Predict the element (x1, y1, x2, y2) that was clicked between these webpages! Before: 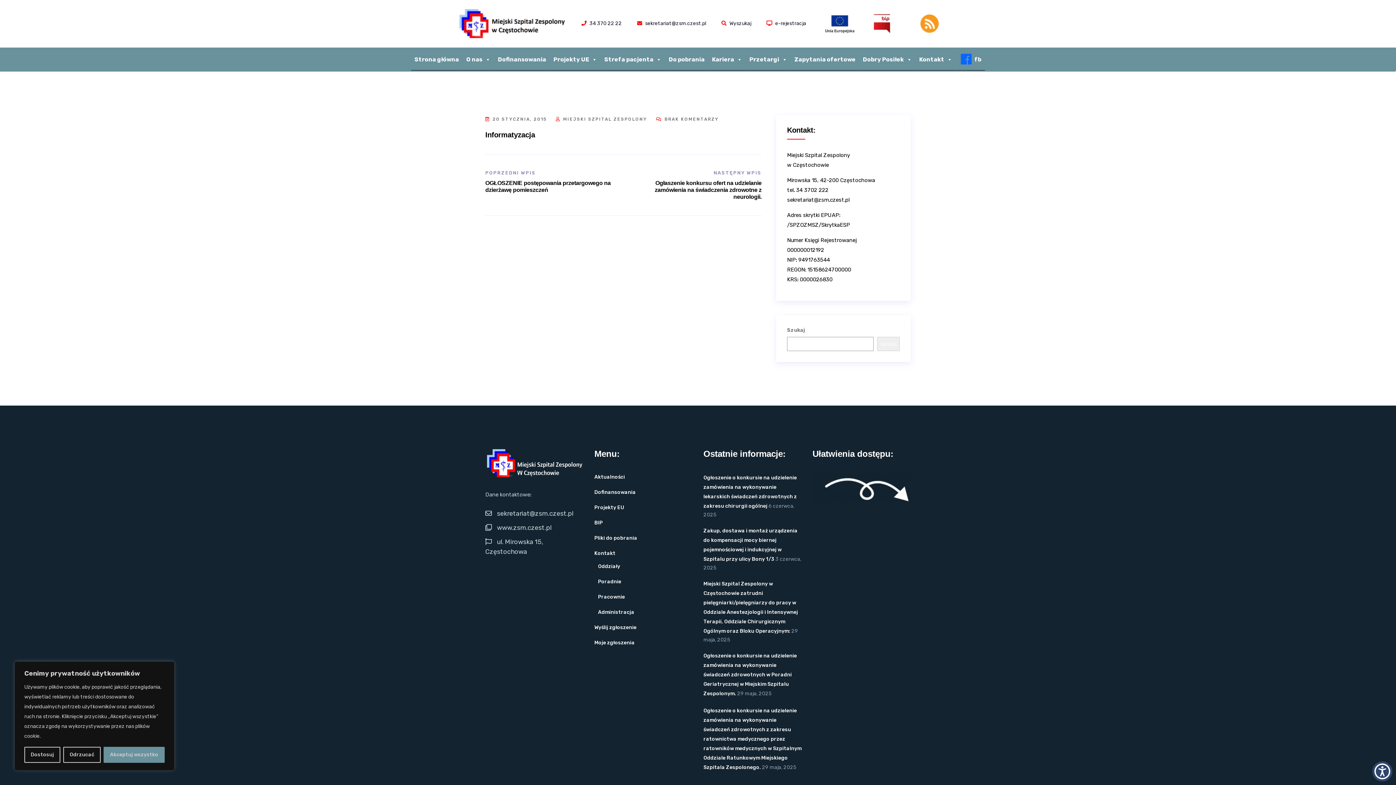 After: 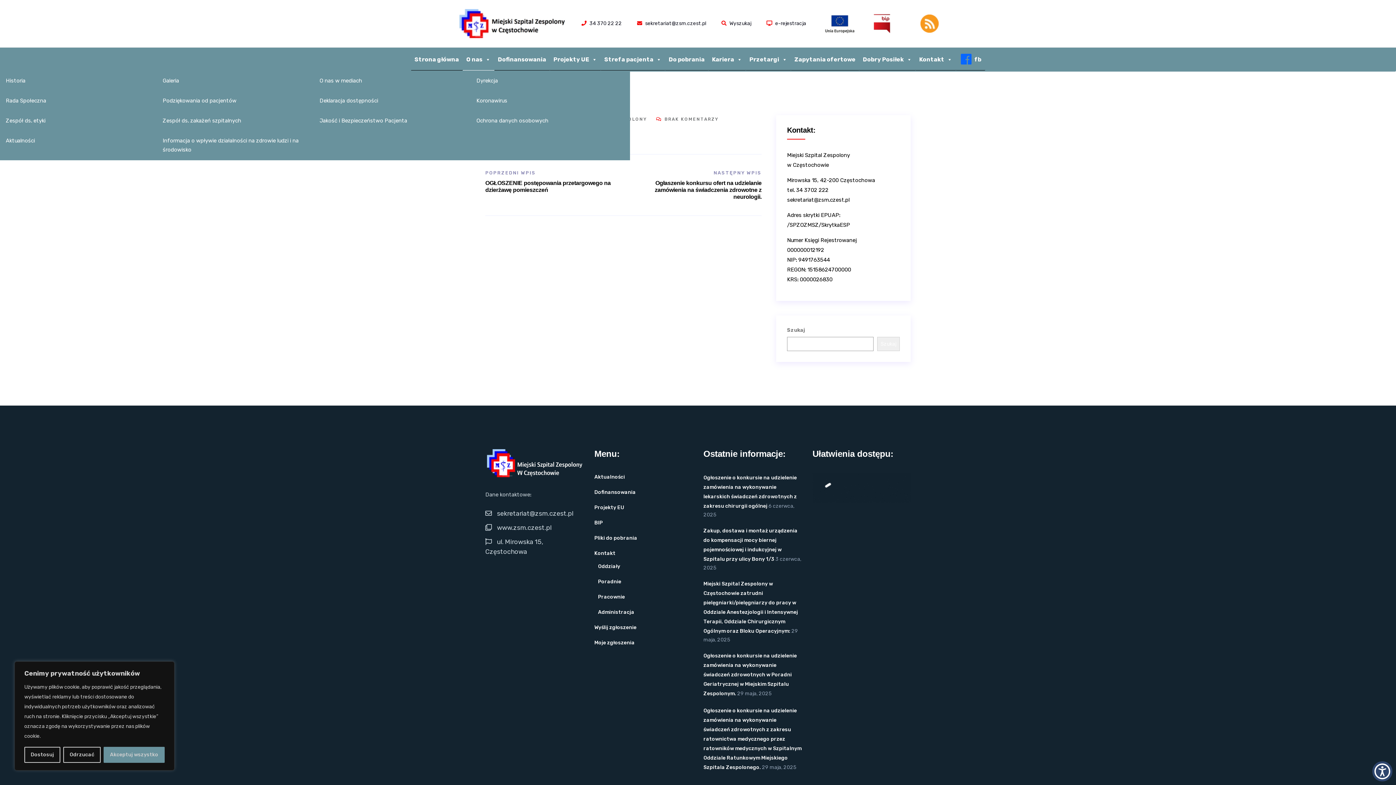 Action: bbox: (462, 48, 494, 70) label: O nas